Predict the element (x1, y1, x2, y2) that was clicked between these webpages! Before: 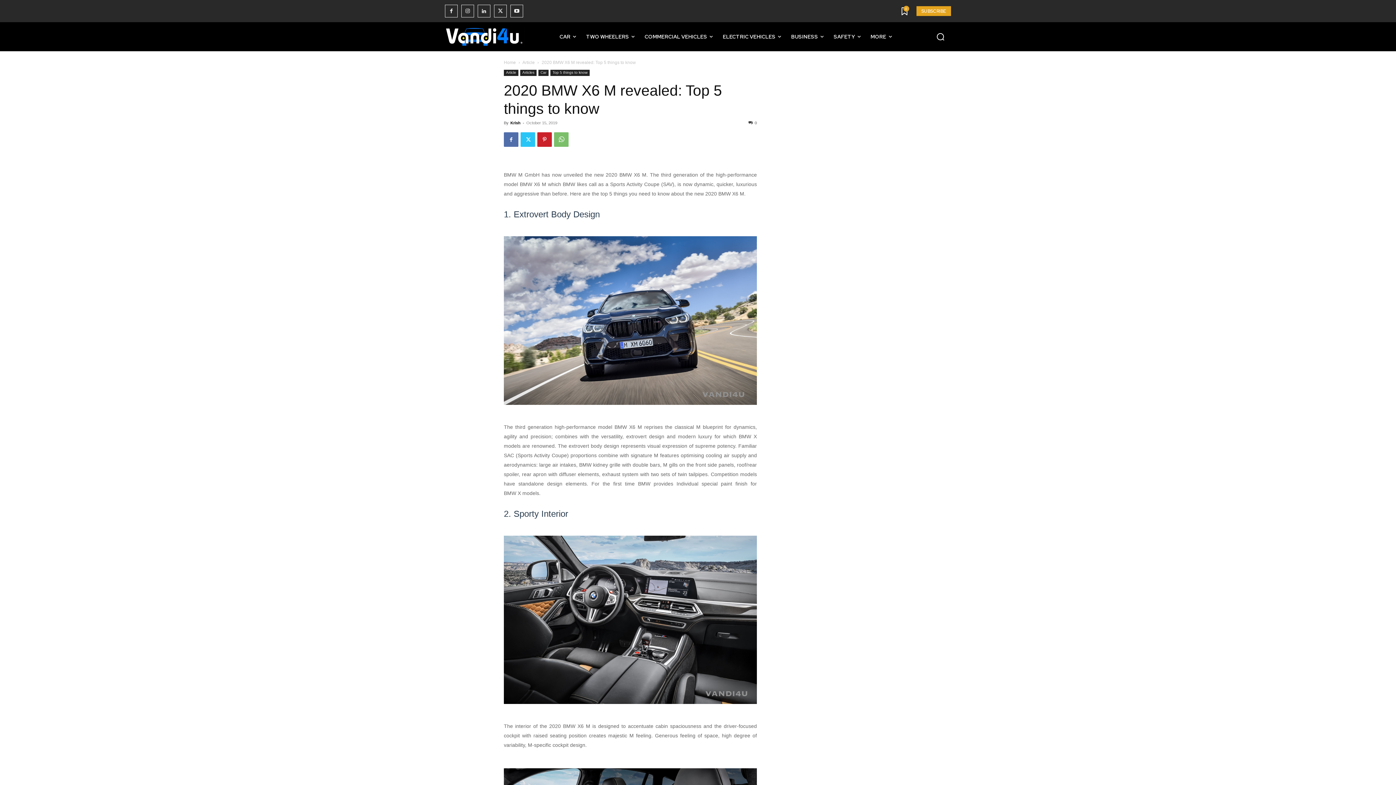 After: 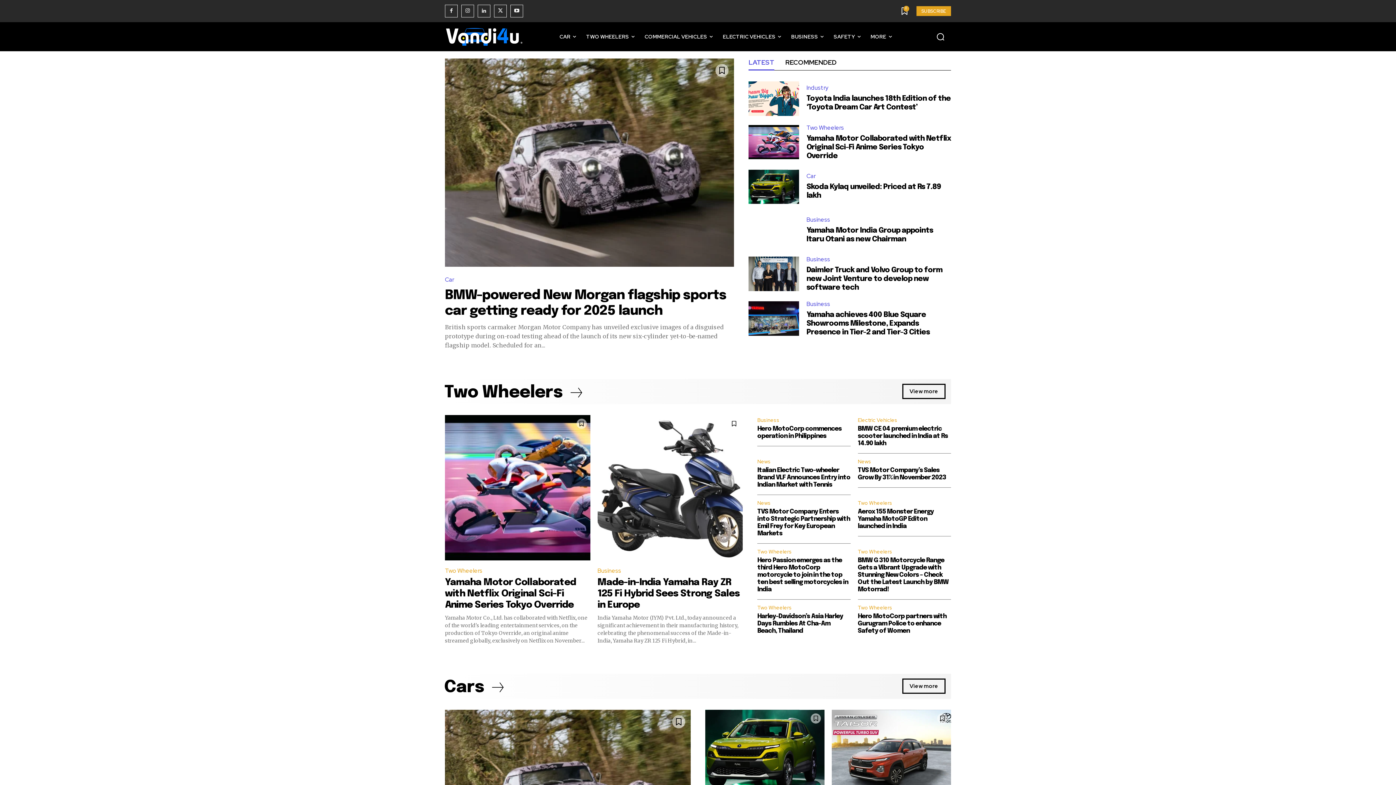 Action: bbox: (504, 60, 516, 65) label: Home